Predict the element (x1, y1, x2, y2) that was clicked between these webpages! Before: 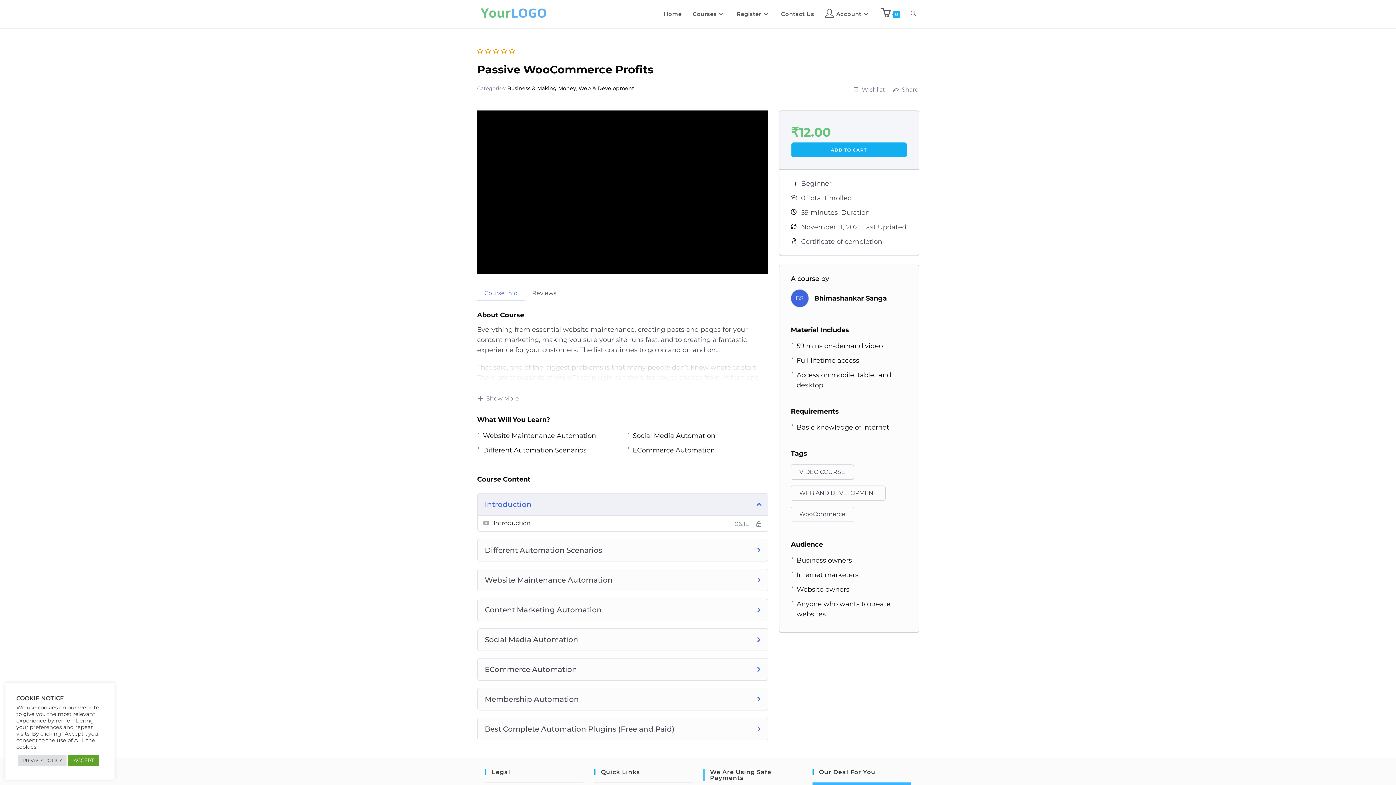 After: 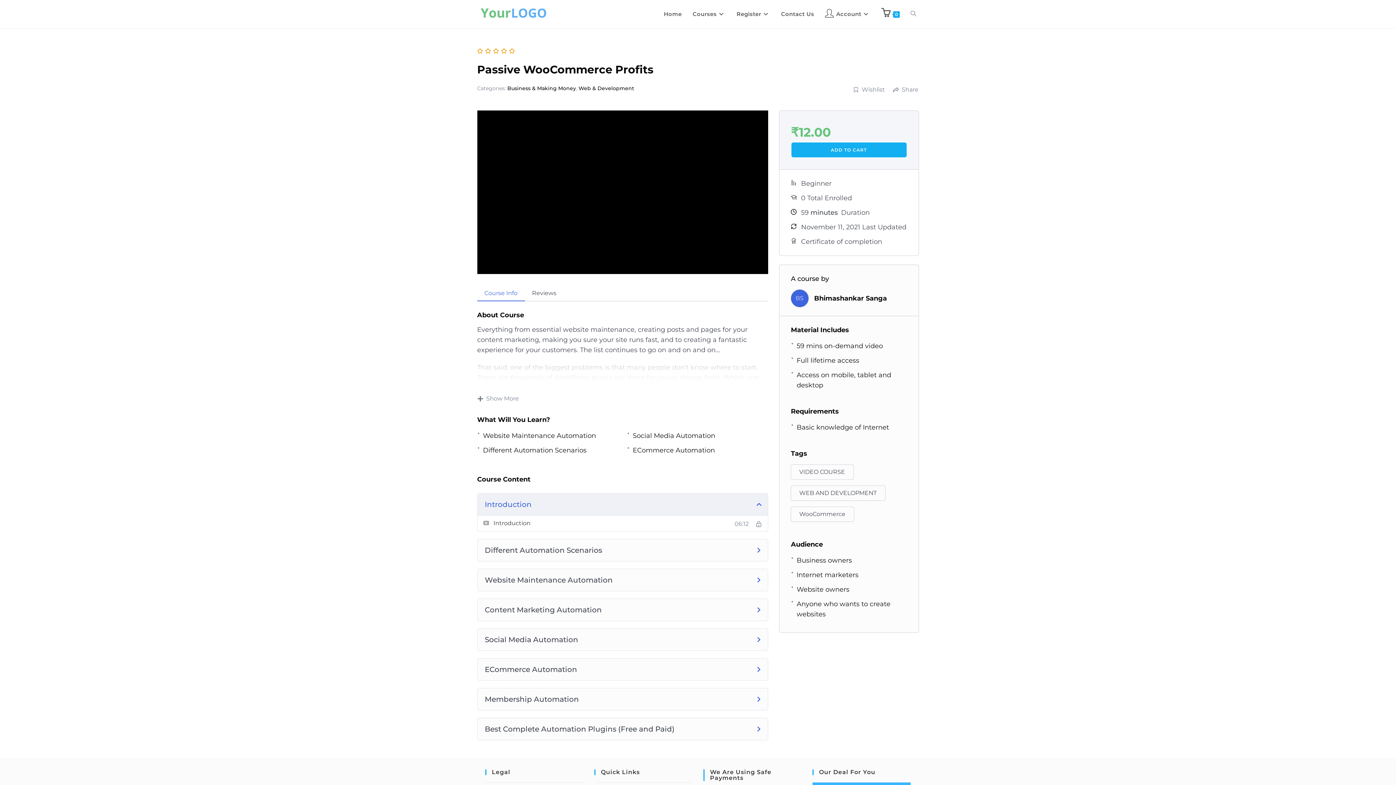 Action: label: ACCEPT bbox: (68, 755, 98, 766)